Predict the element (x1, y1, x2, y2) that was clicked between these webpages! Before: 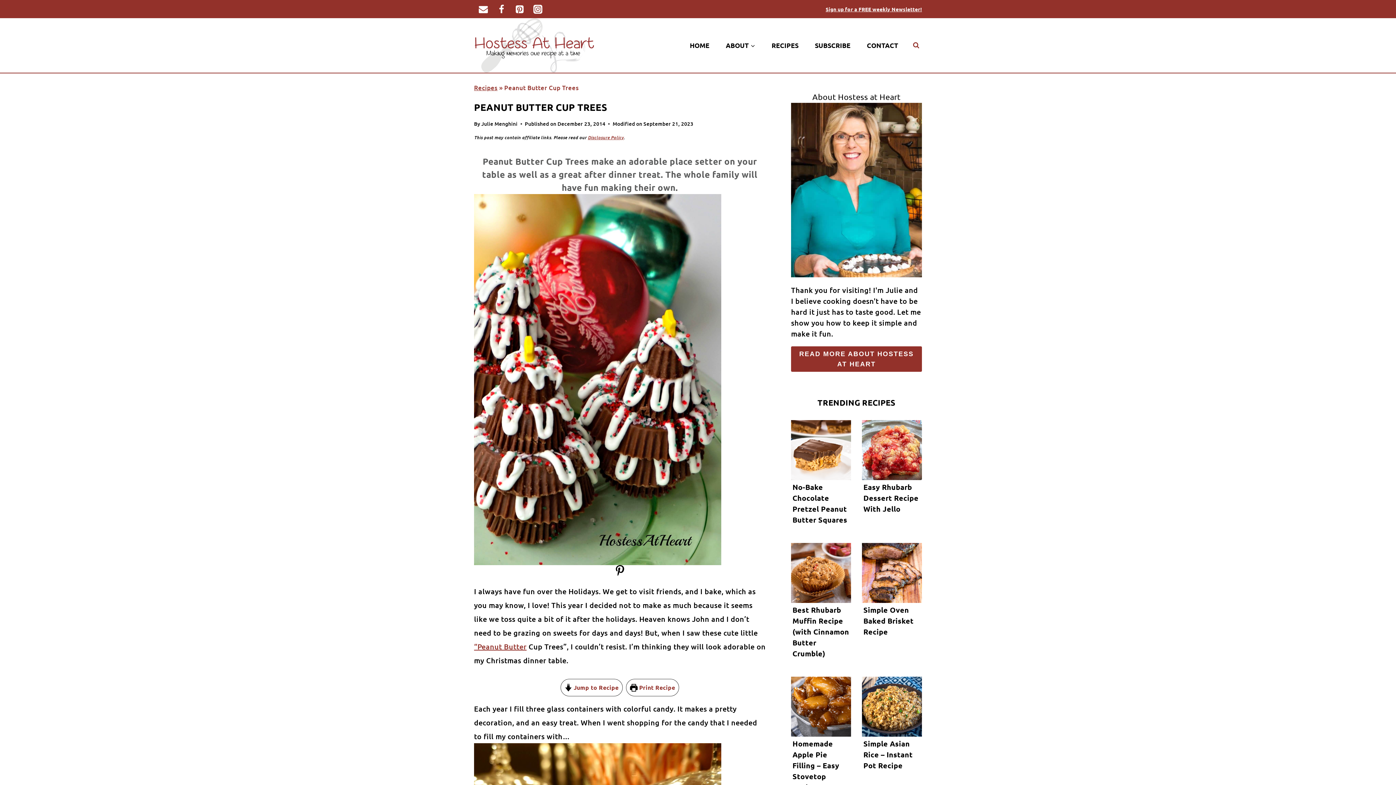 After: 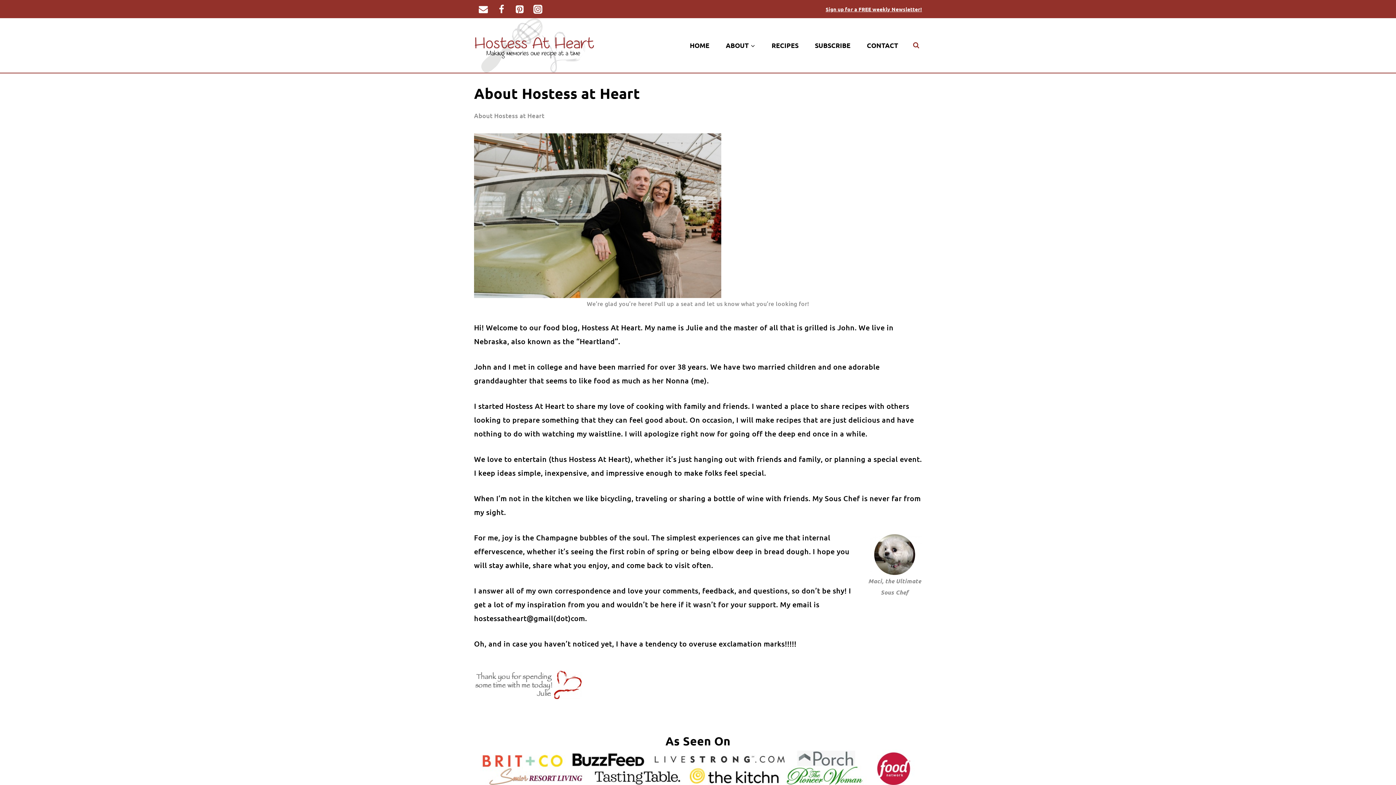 Action: bbox: (717, 32, 763, 58) label: ABOUT